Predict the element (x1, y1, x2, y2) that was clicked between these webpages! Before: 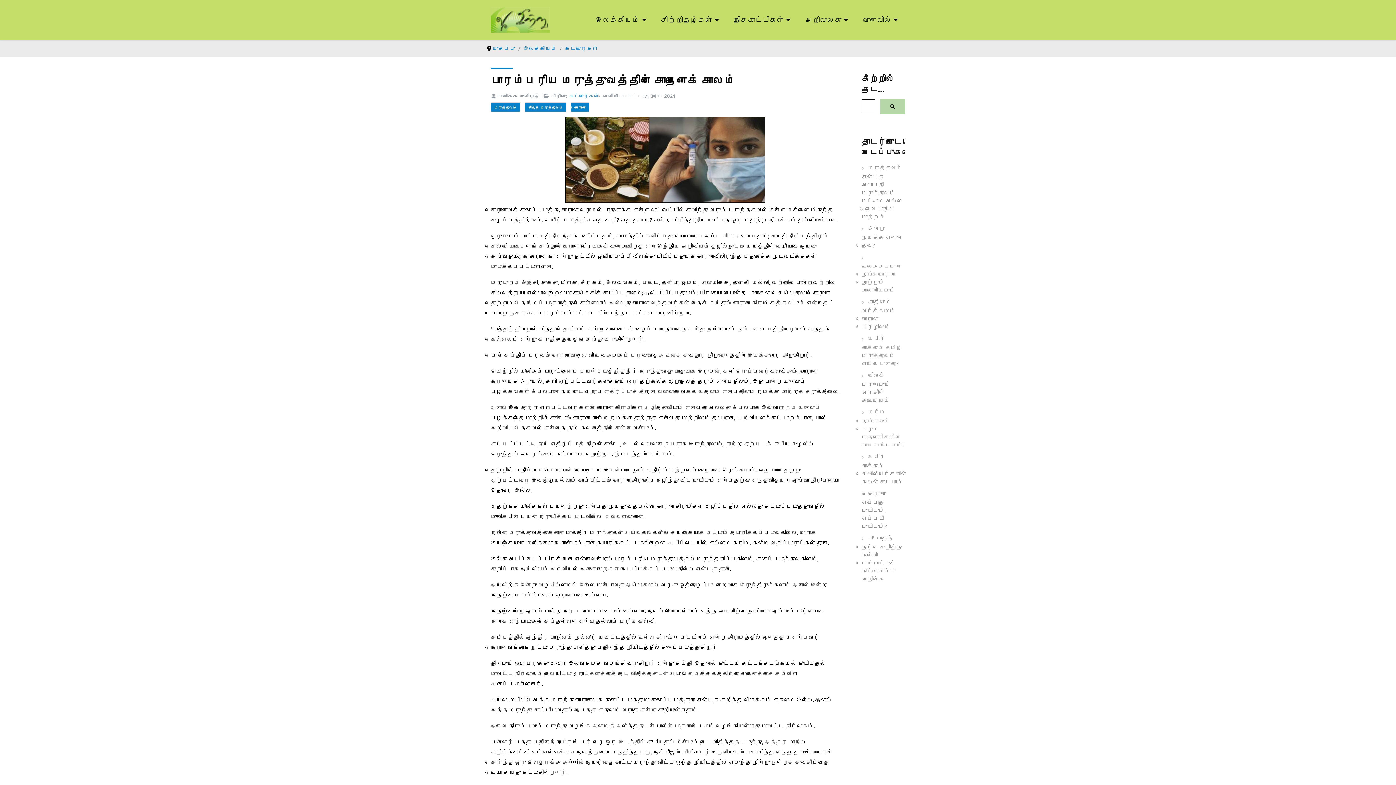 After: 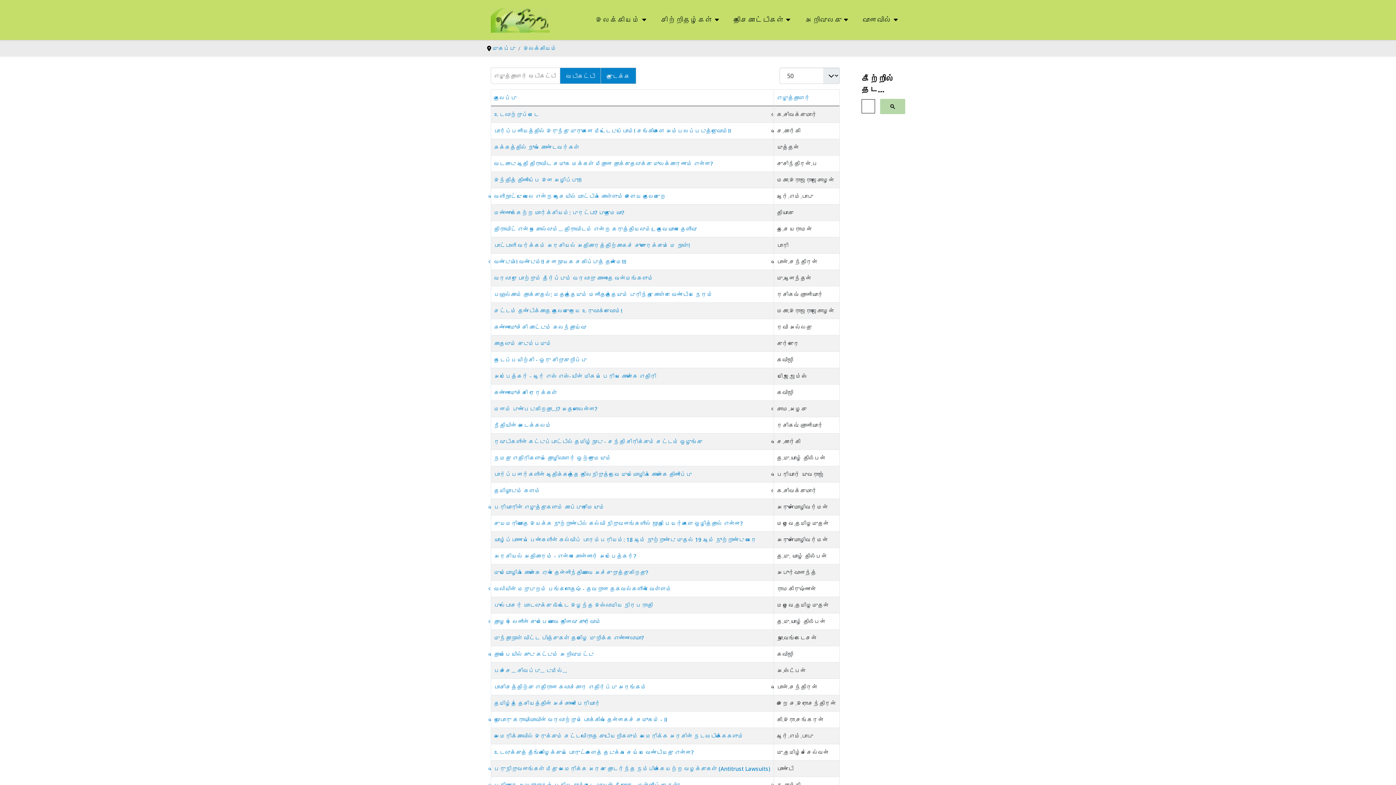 Action: label: கட்டுரைகள் bbox: (565, 44, 598, 52)